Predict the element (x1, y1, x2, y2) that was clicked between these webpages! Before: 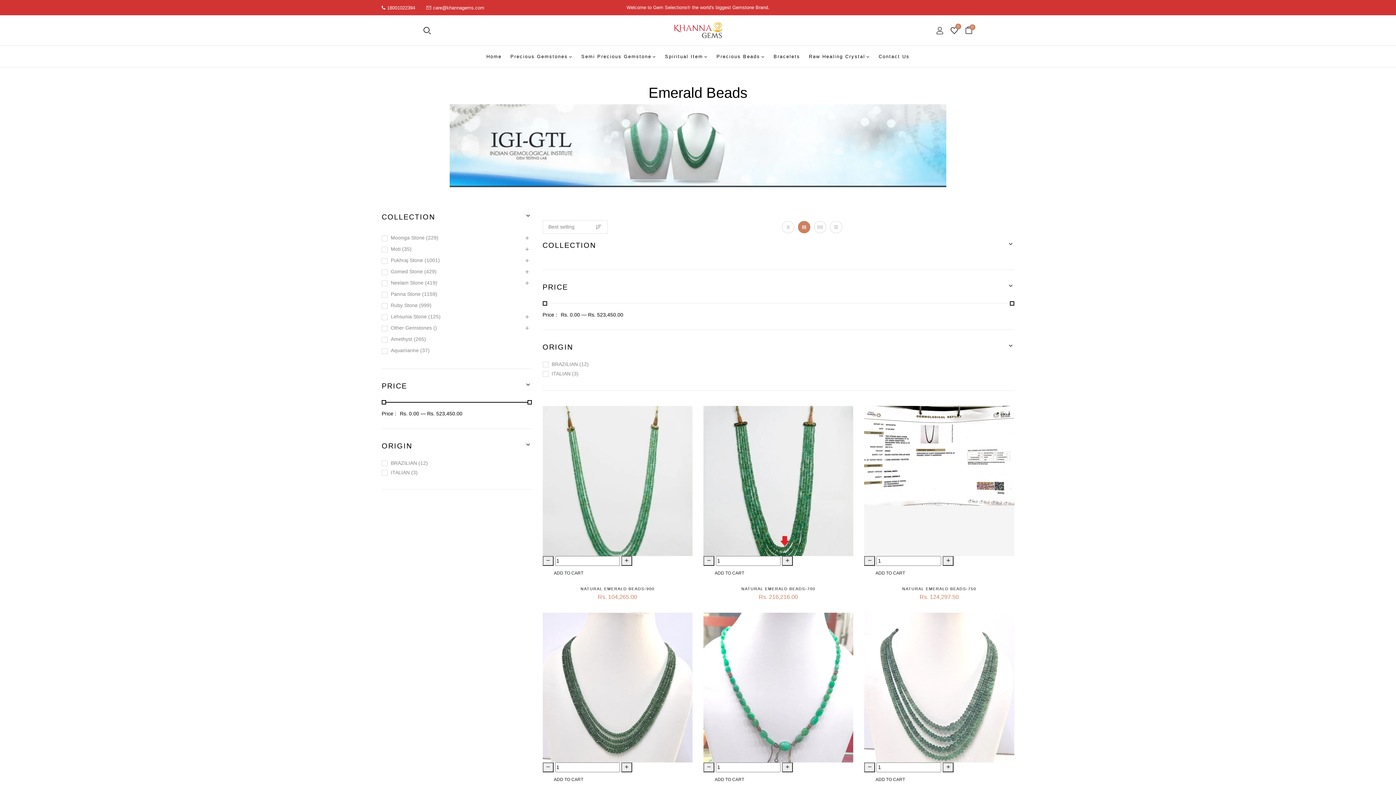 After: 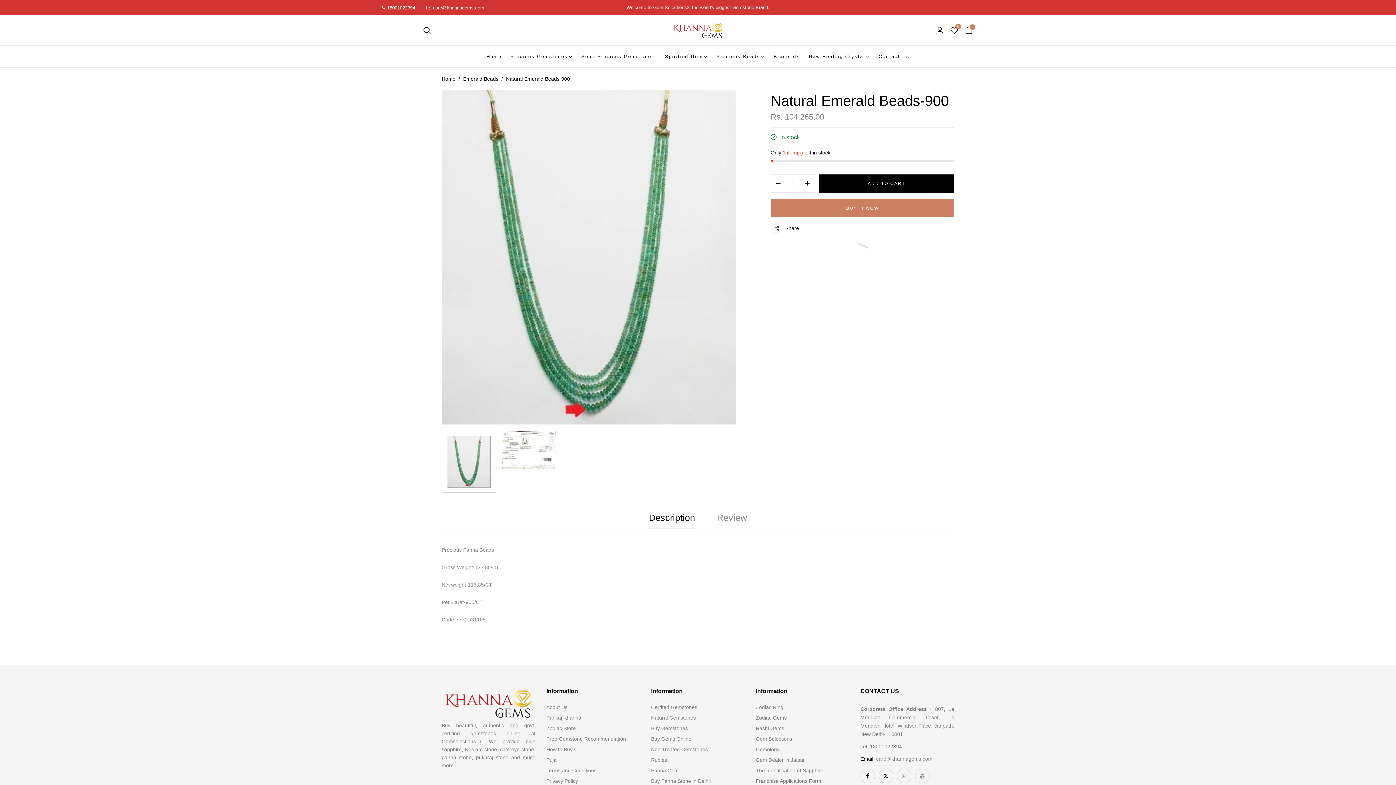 Action: bbox: (542, 406, 692, 556)